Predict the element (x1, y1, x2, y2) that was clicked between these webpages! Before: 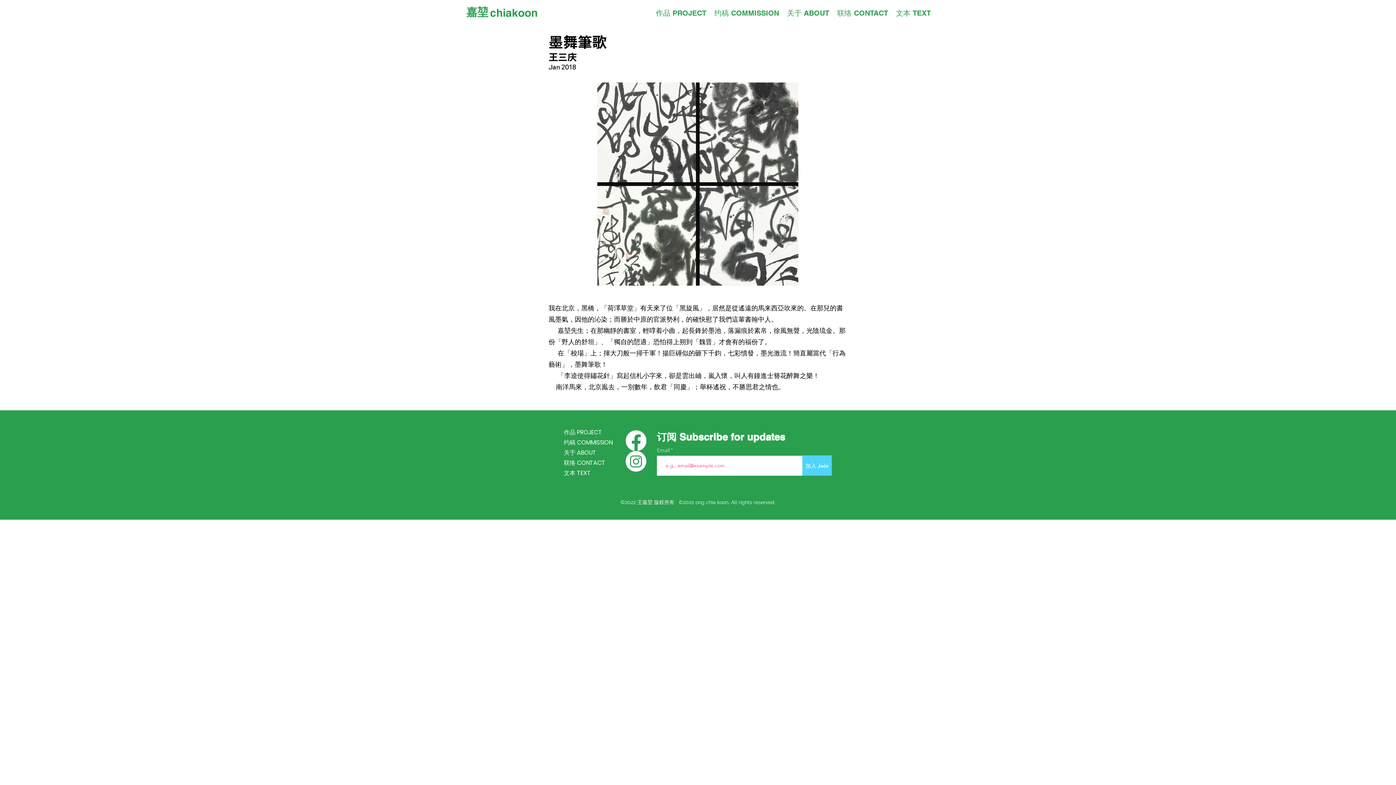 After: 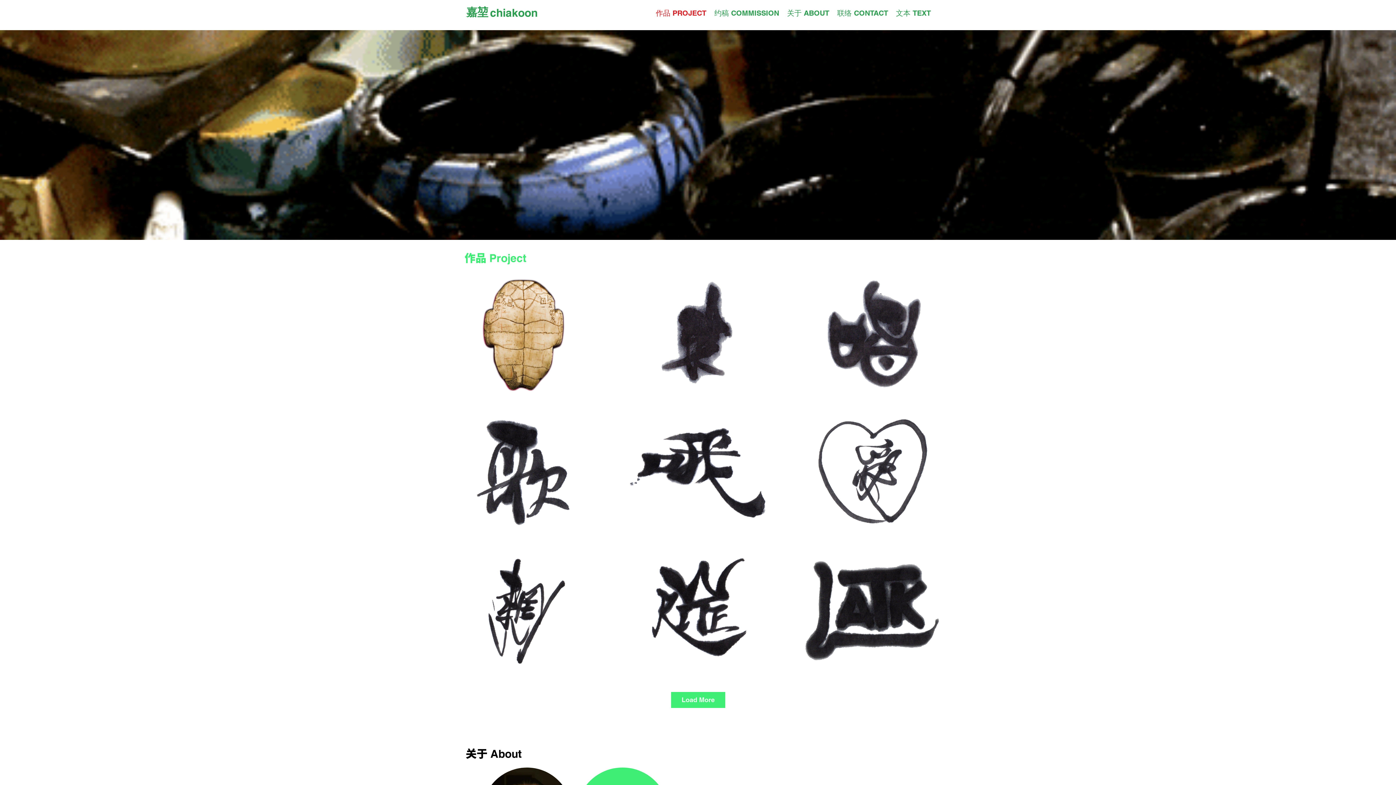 Action: bbox: (564, 458, 615, 468) label: 联络 CONTACT